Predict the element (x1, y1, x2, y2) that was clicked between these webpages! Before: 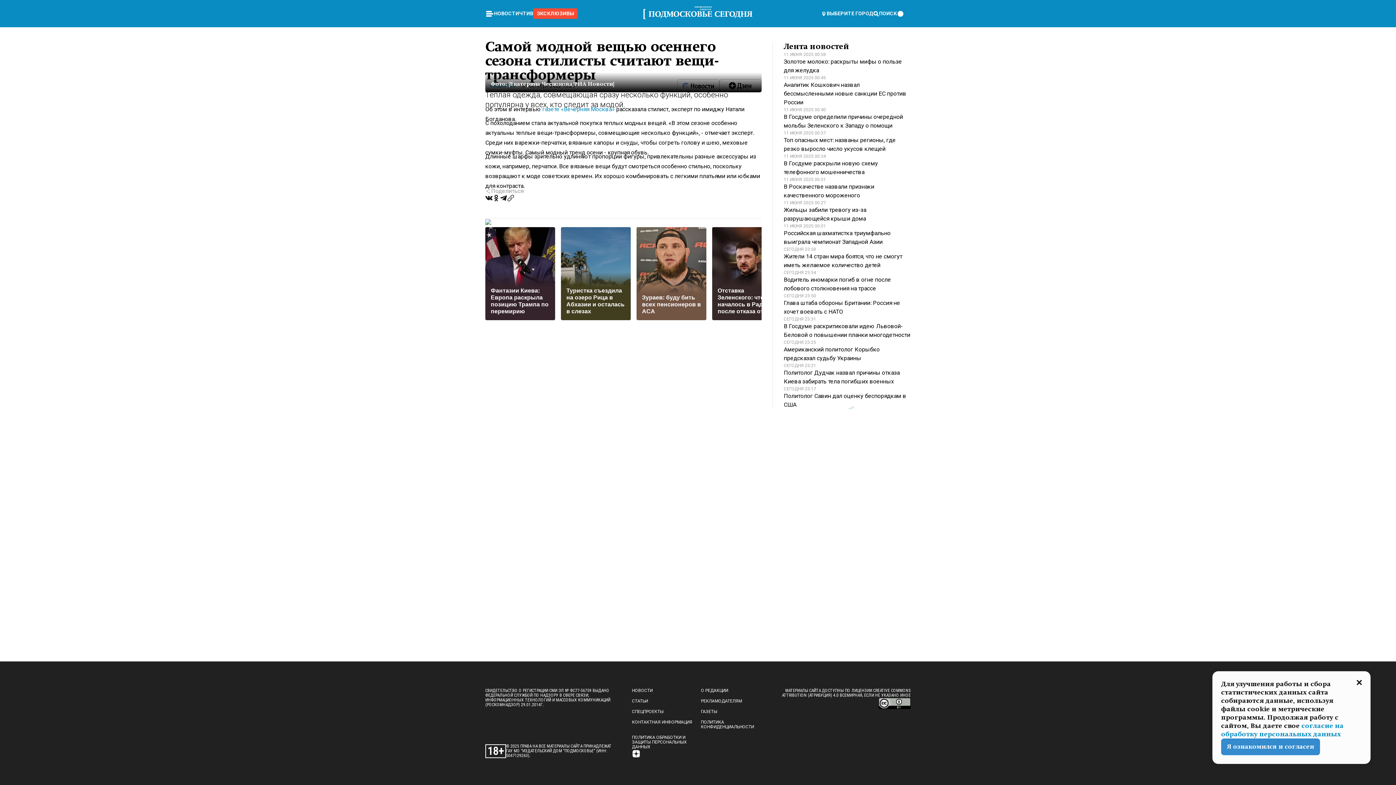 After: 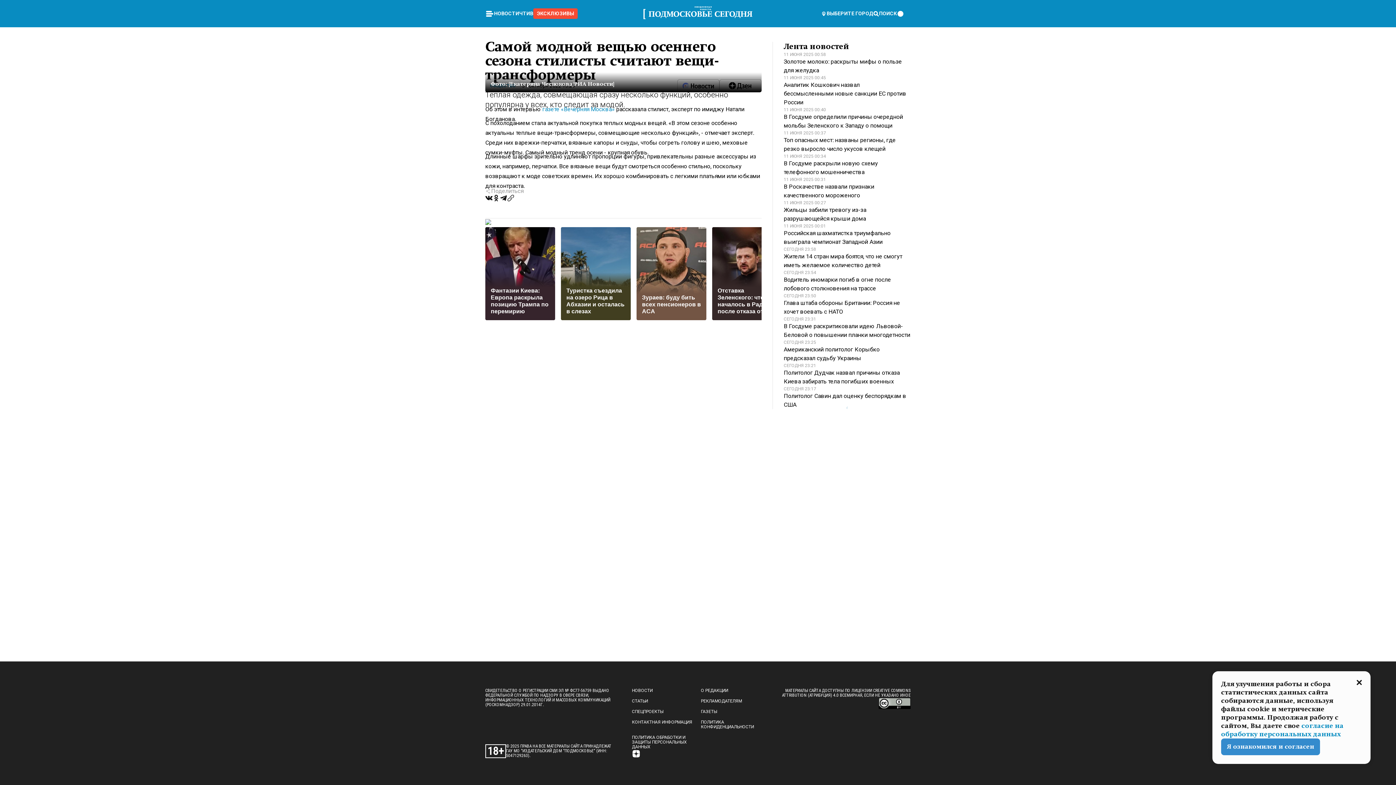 Action: label: газете «Вечерняя Москва» bbox: (542, 105, 614, 112)